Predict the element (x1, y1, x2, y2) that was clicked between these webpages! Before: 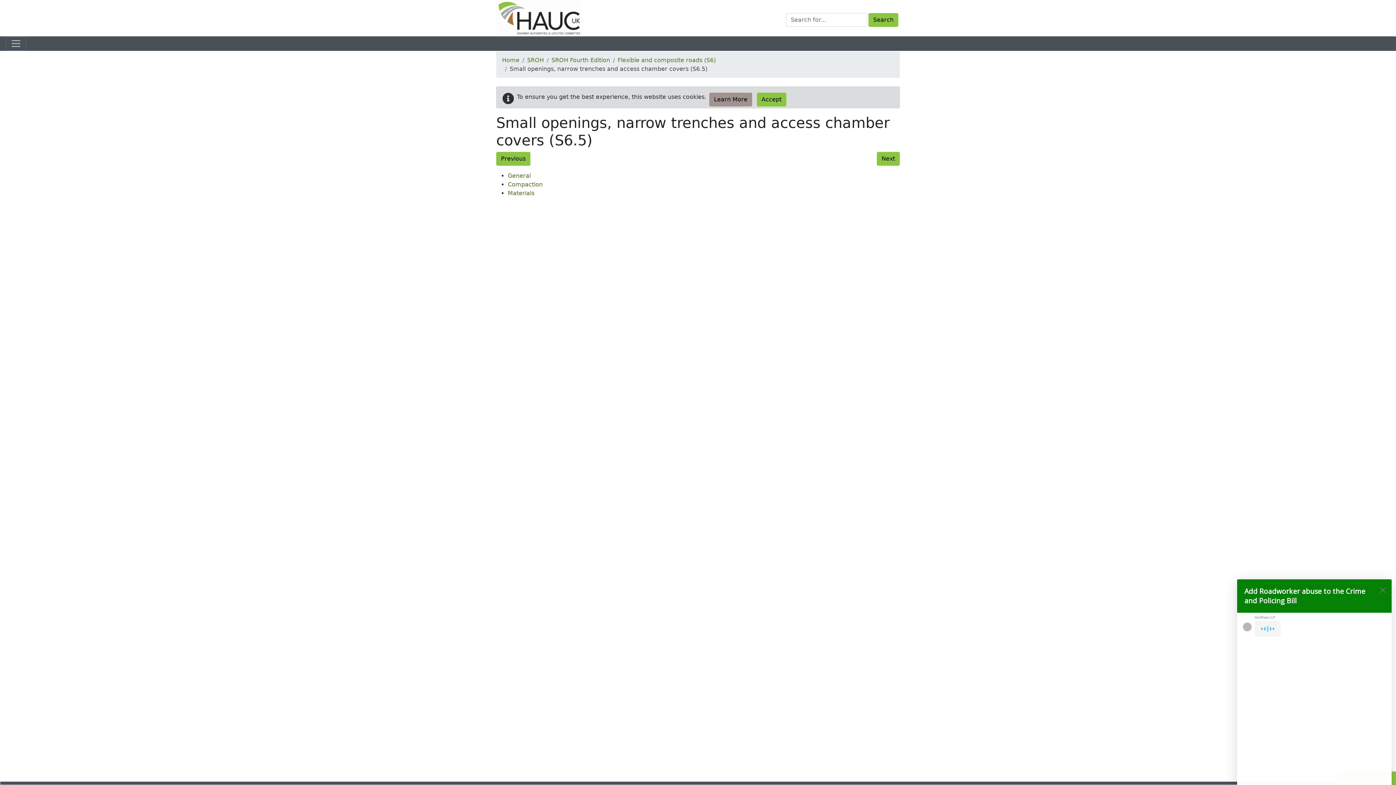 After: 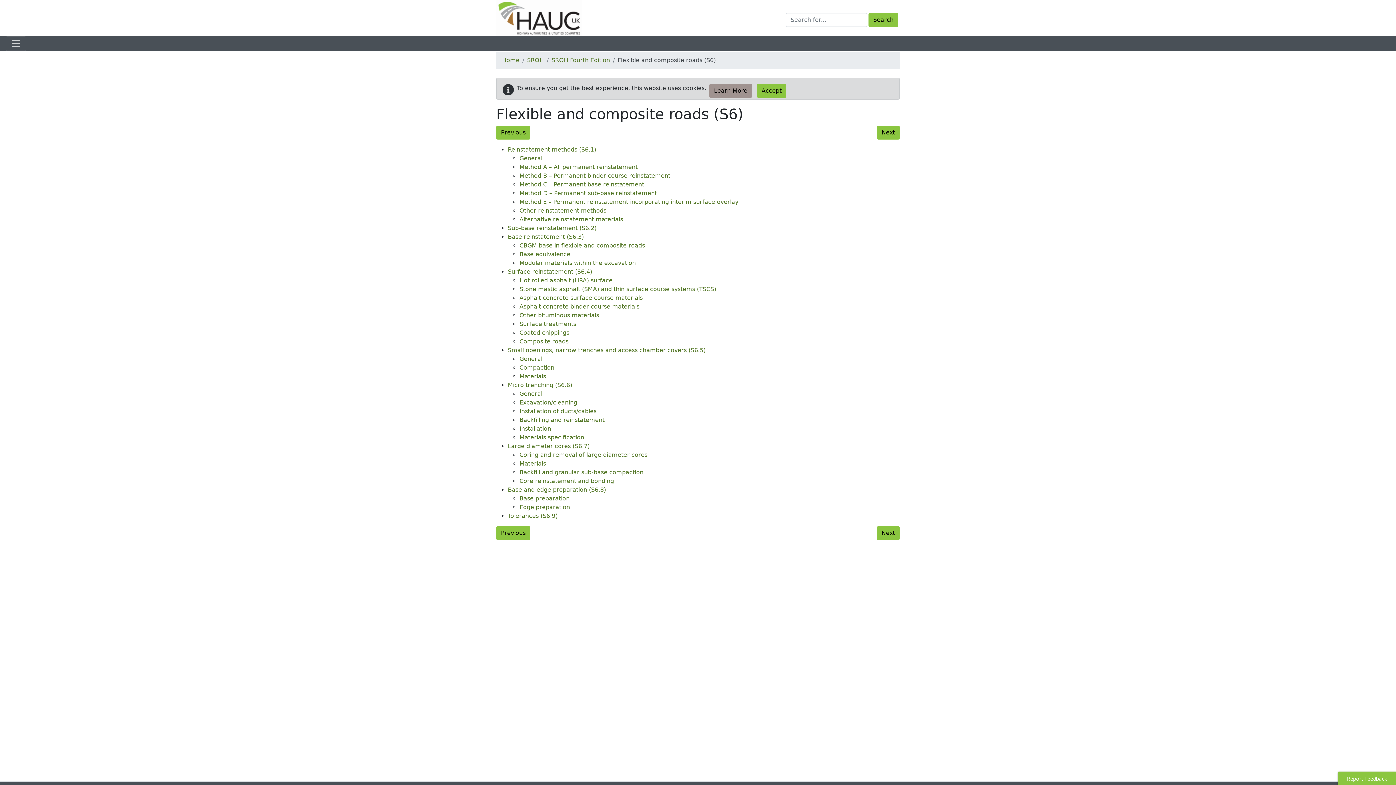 Action: bbox: (617, 56, 716, 63) label: Flexible and composite roads (S6)